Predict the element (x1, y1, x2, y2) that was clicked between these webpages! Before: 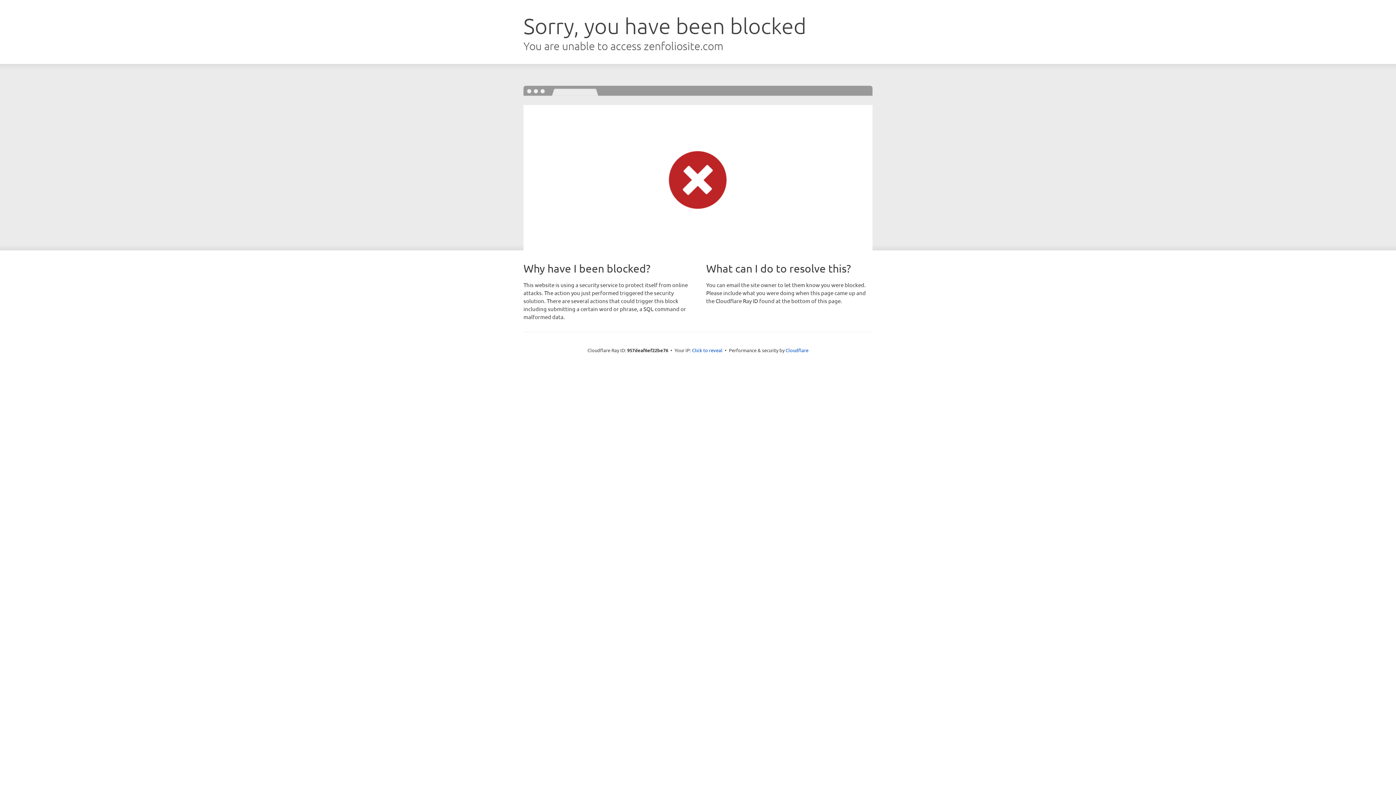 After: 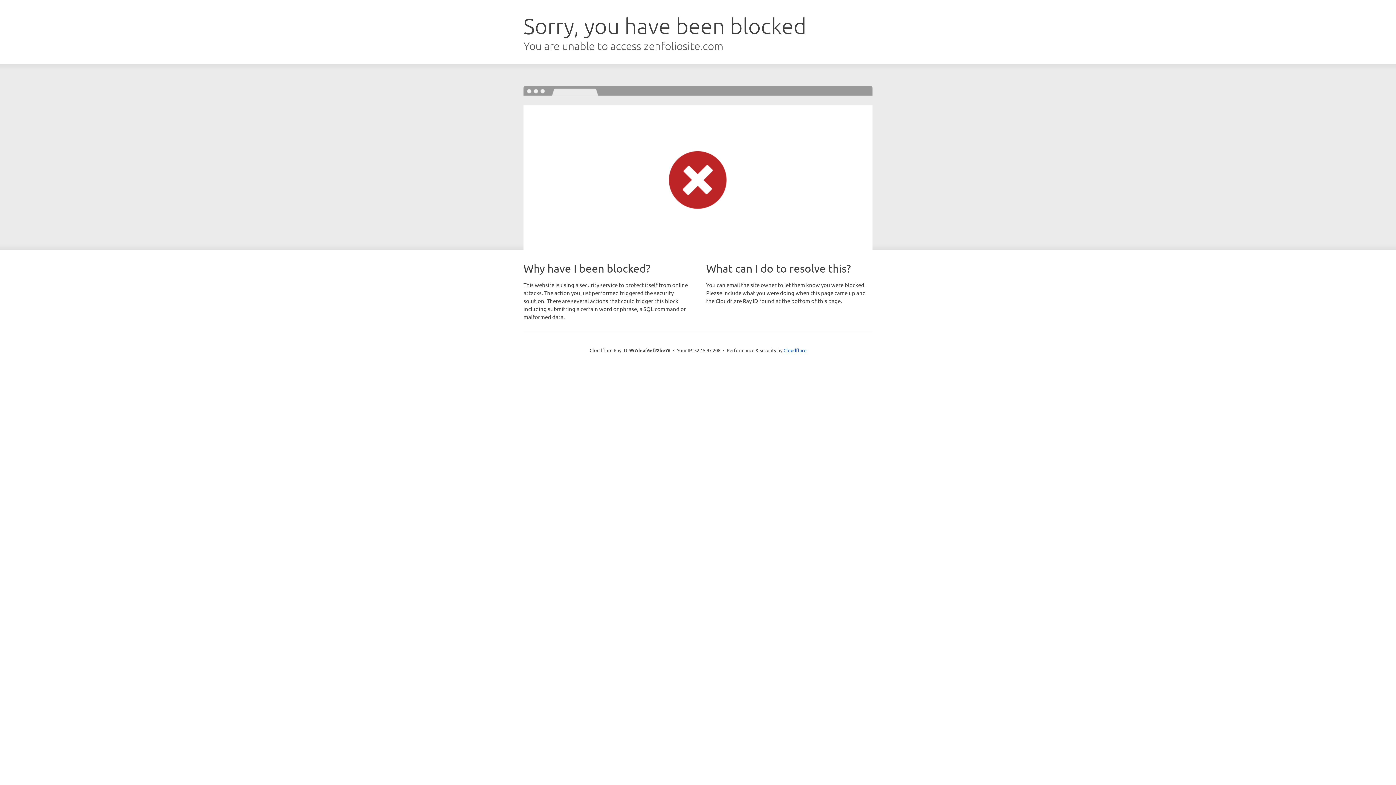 Action: label: Click to reveal bbox: (692, 346, 722, 353)